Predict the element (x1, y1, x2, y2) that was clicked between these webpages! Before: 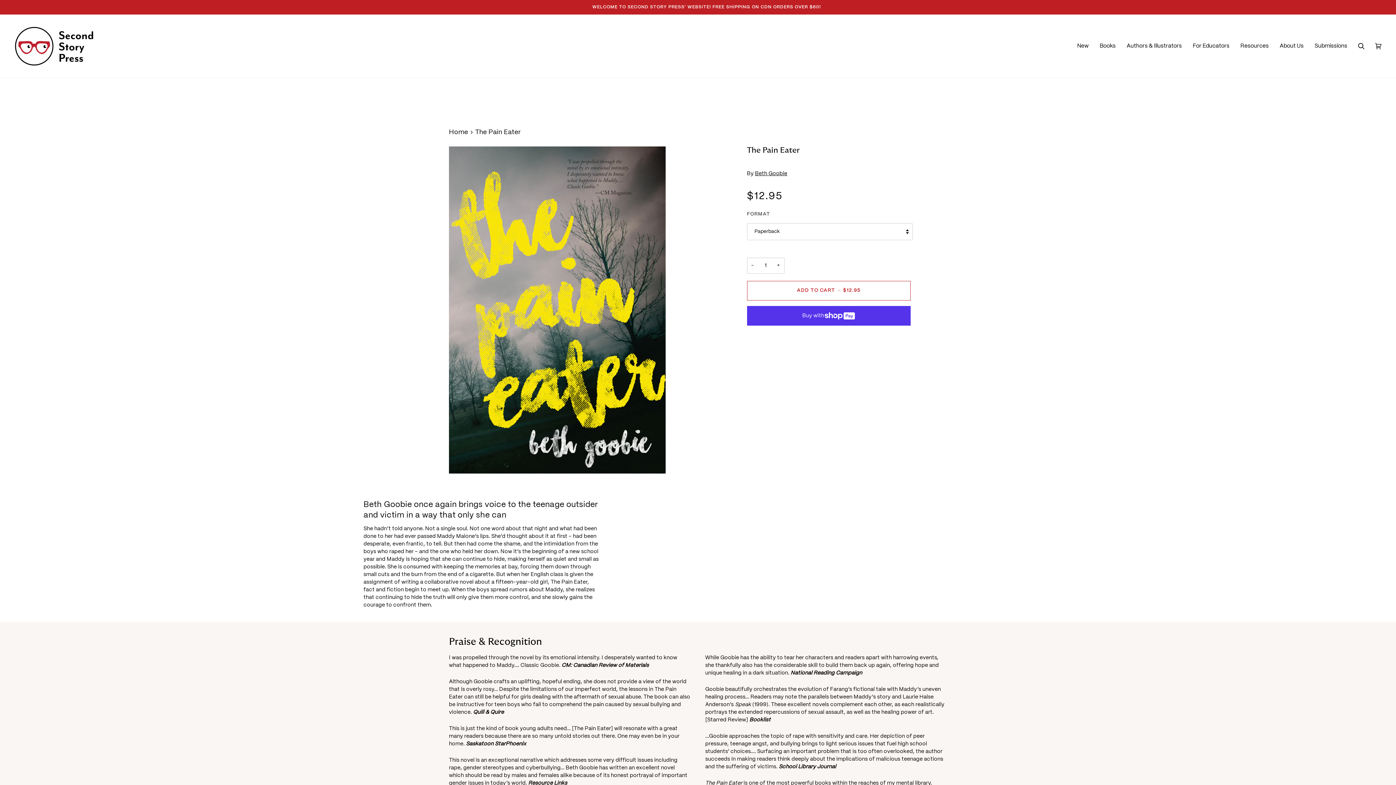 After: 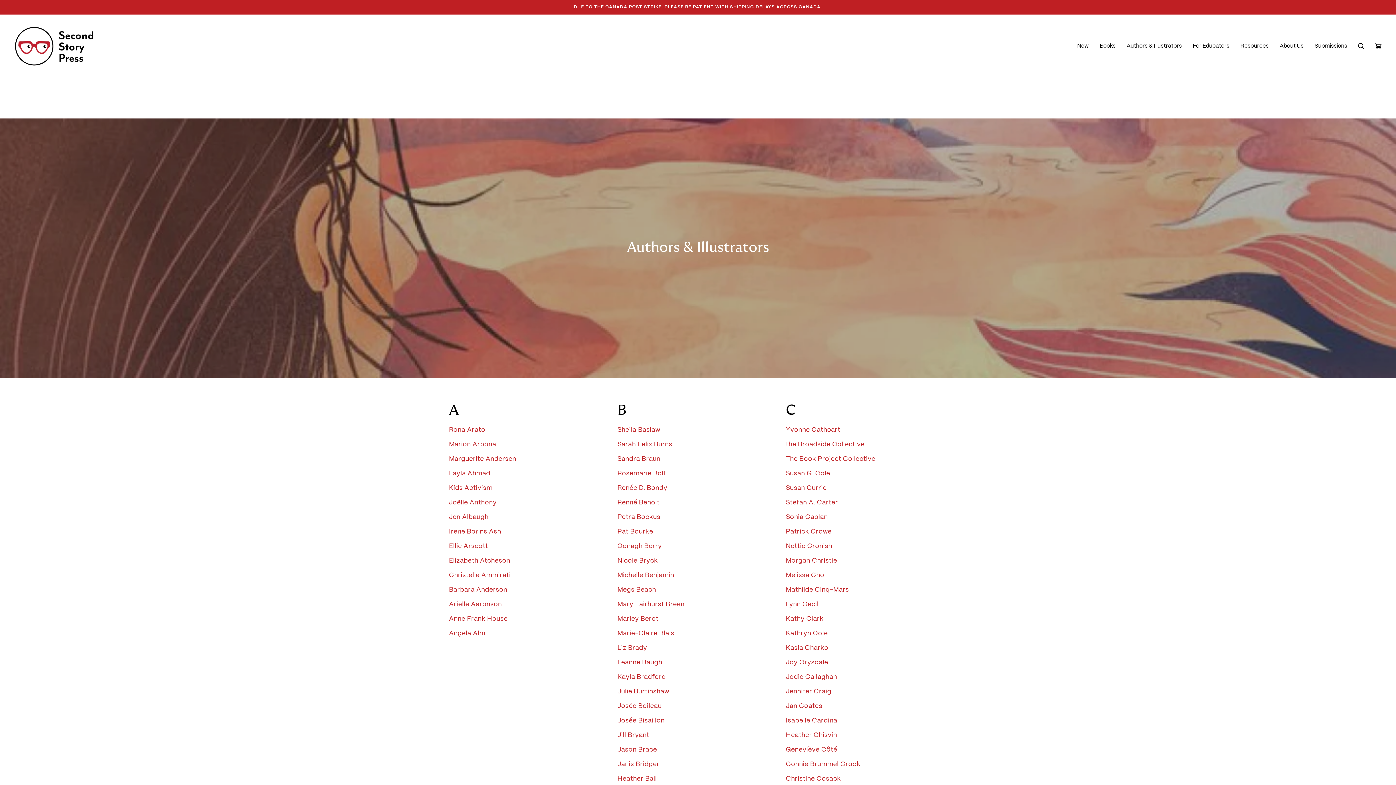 Action: bbox: (1121, 14, 1187, 77) label: Authors & Illustrators